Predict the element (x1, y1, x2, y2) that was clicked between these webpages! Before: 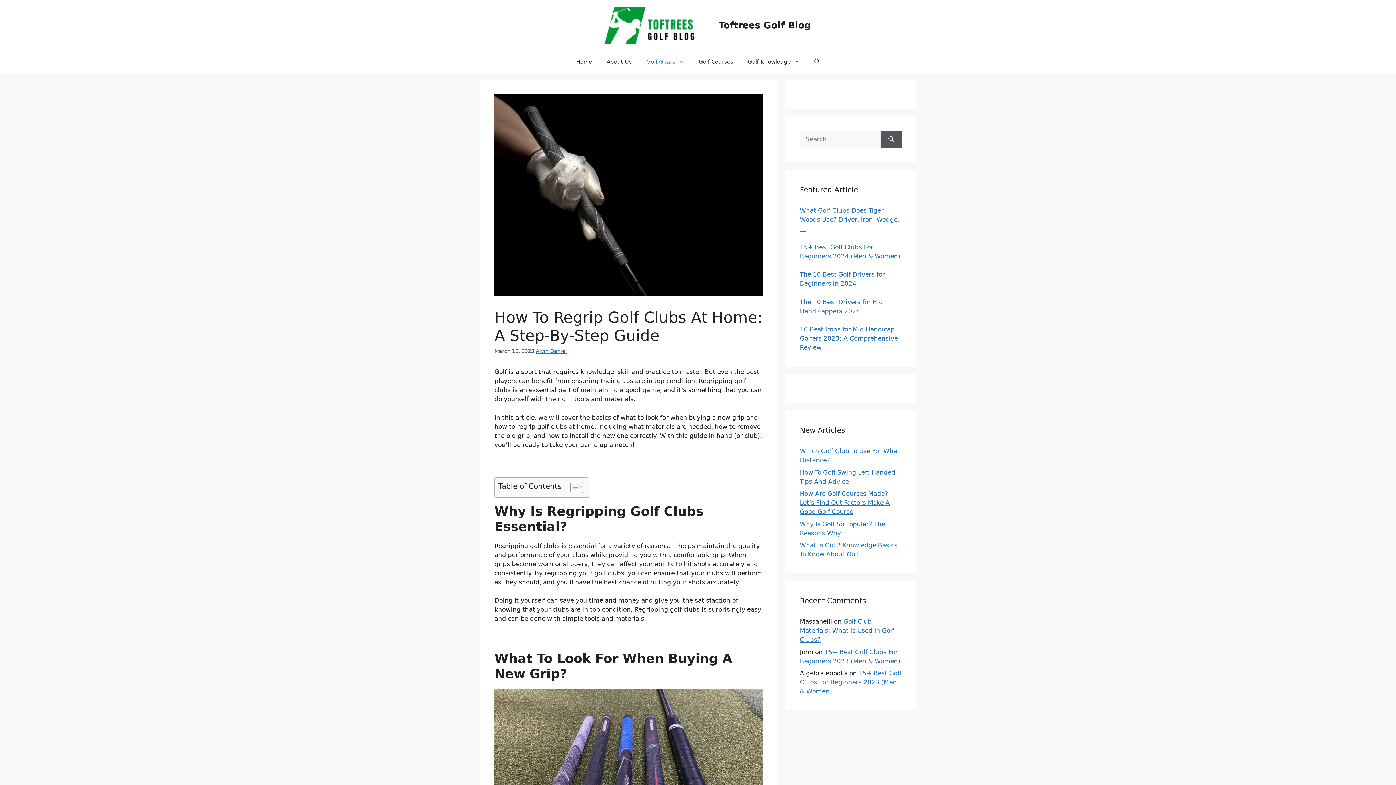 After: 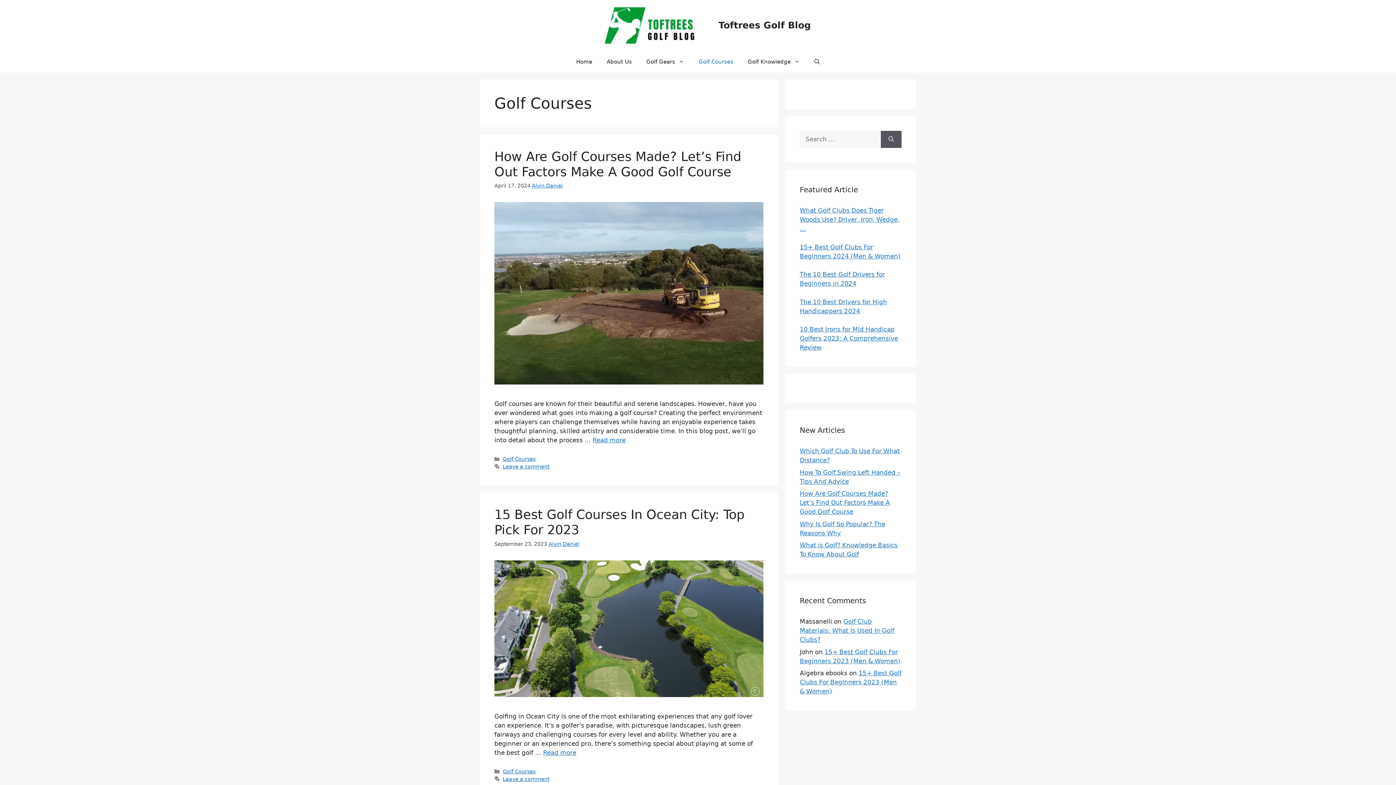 Action: bbox: (691, 50, 740, 72) label: Golf Courses